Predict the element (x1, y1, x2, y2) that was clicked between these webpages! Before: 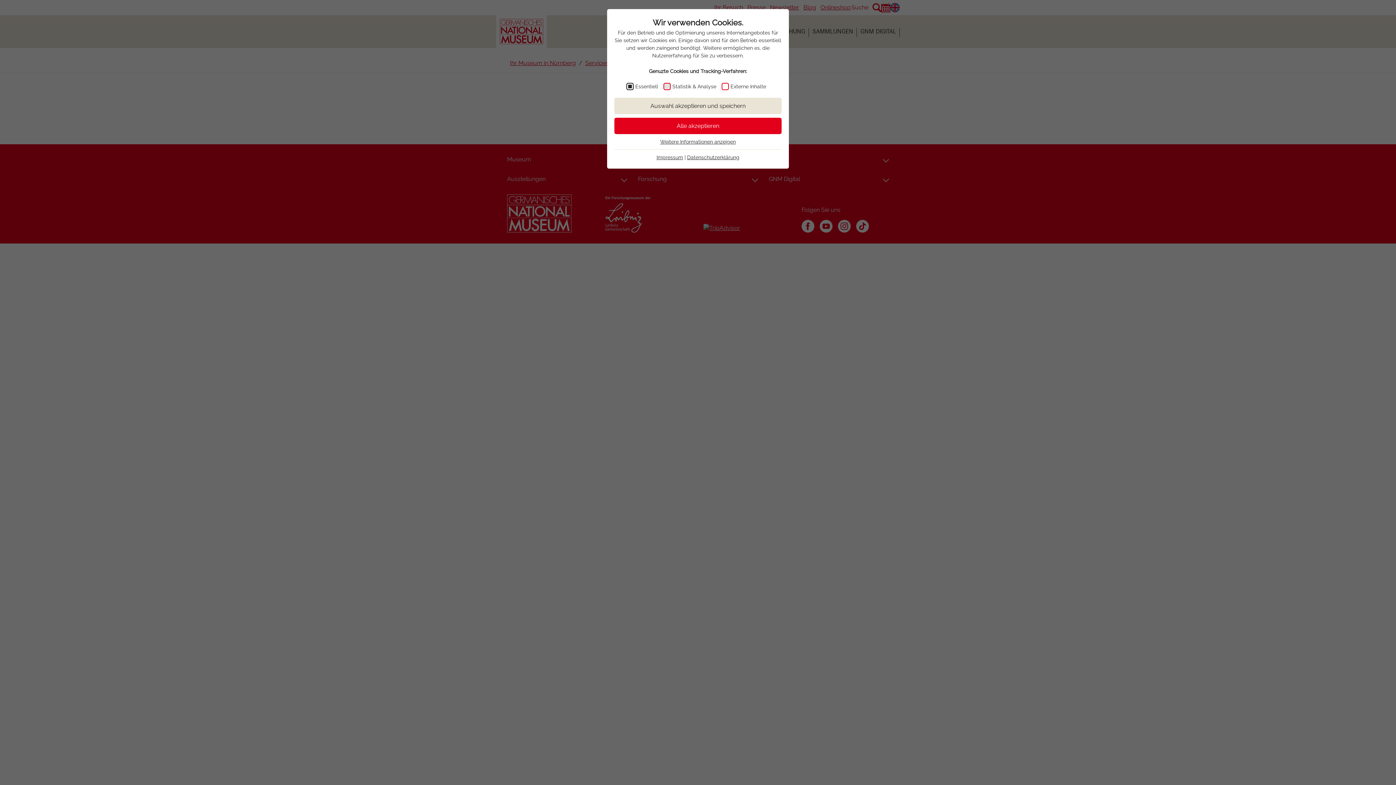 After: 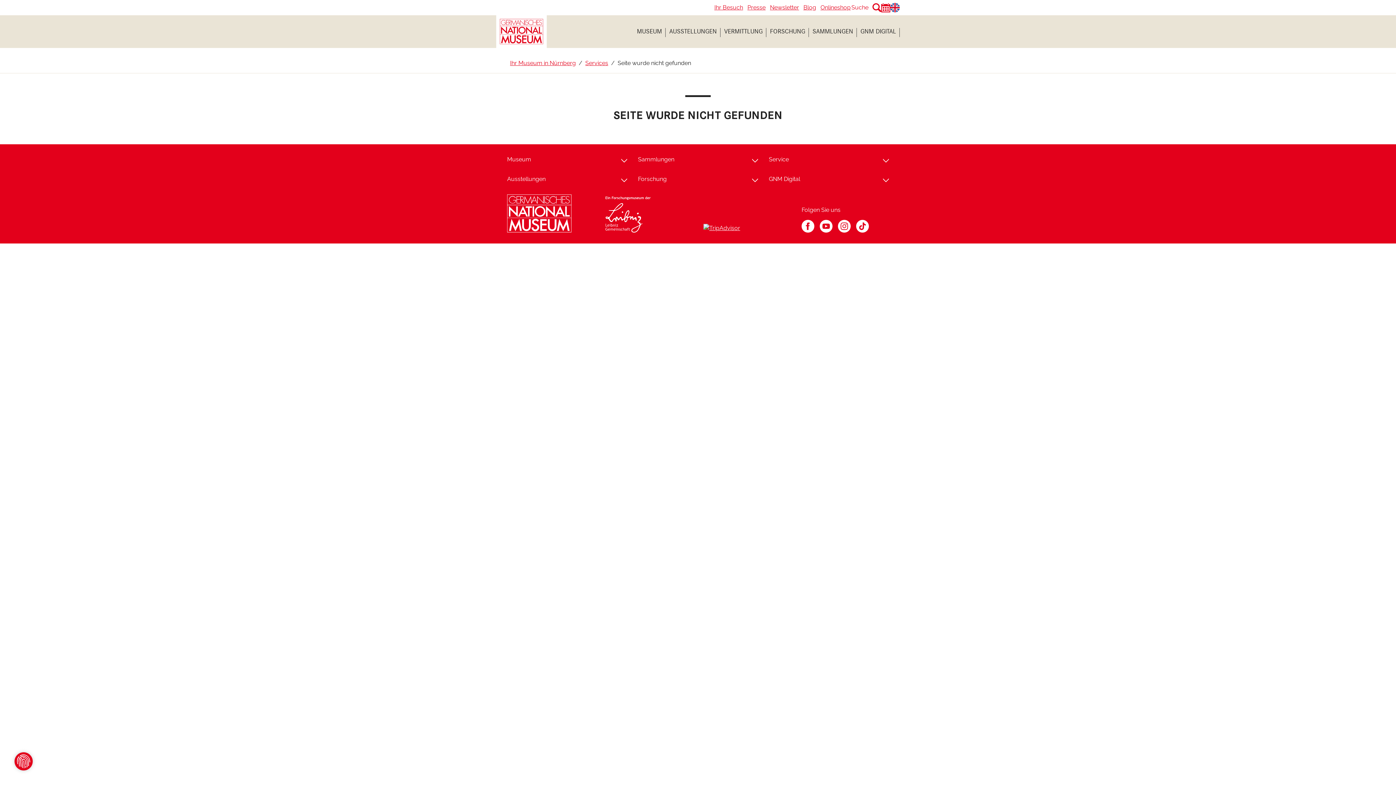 Action: label: Alle akzeptieren bbox: (614, 117, 781, 134)